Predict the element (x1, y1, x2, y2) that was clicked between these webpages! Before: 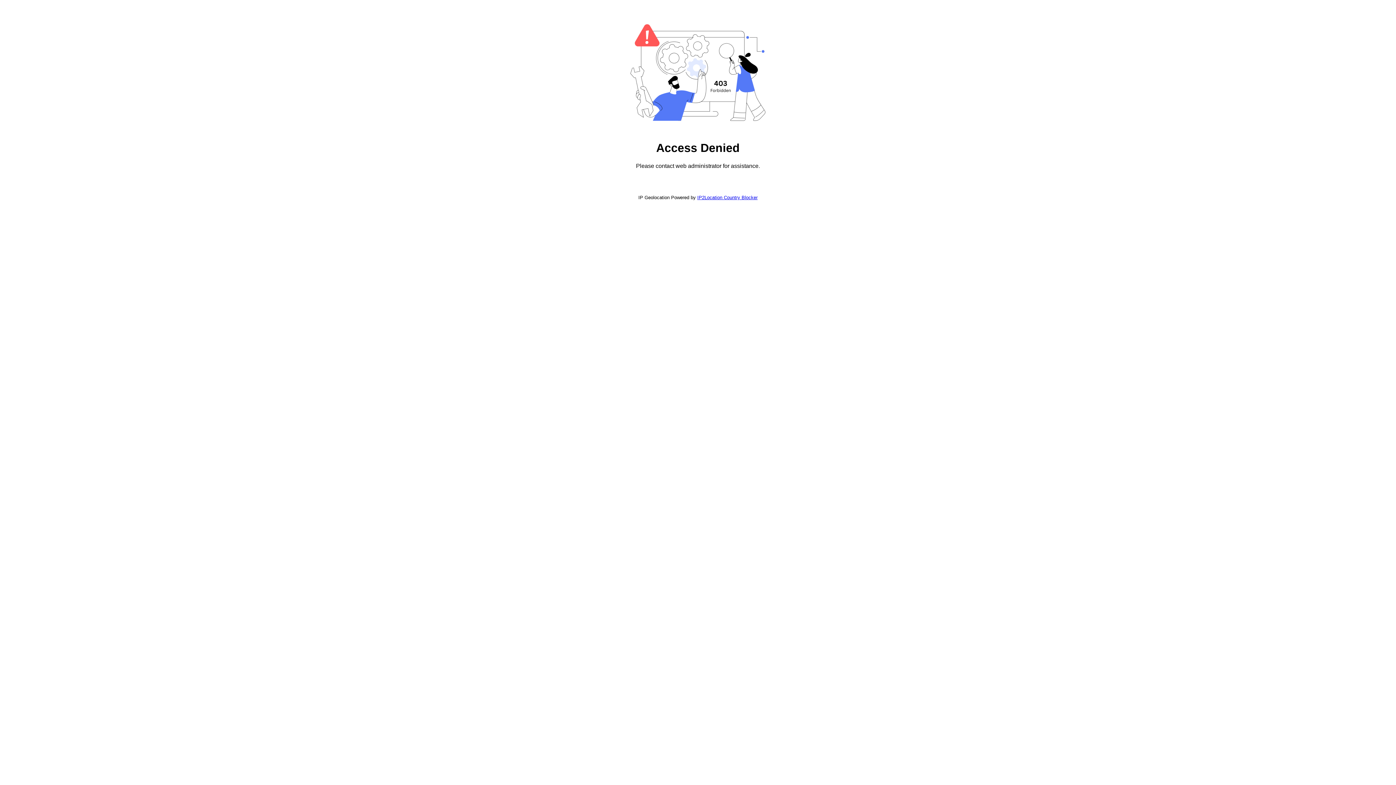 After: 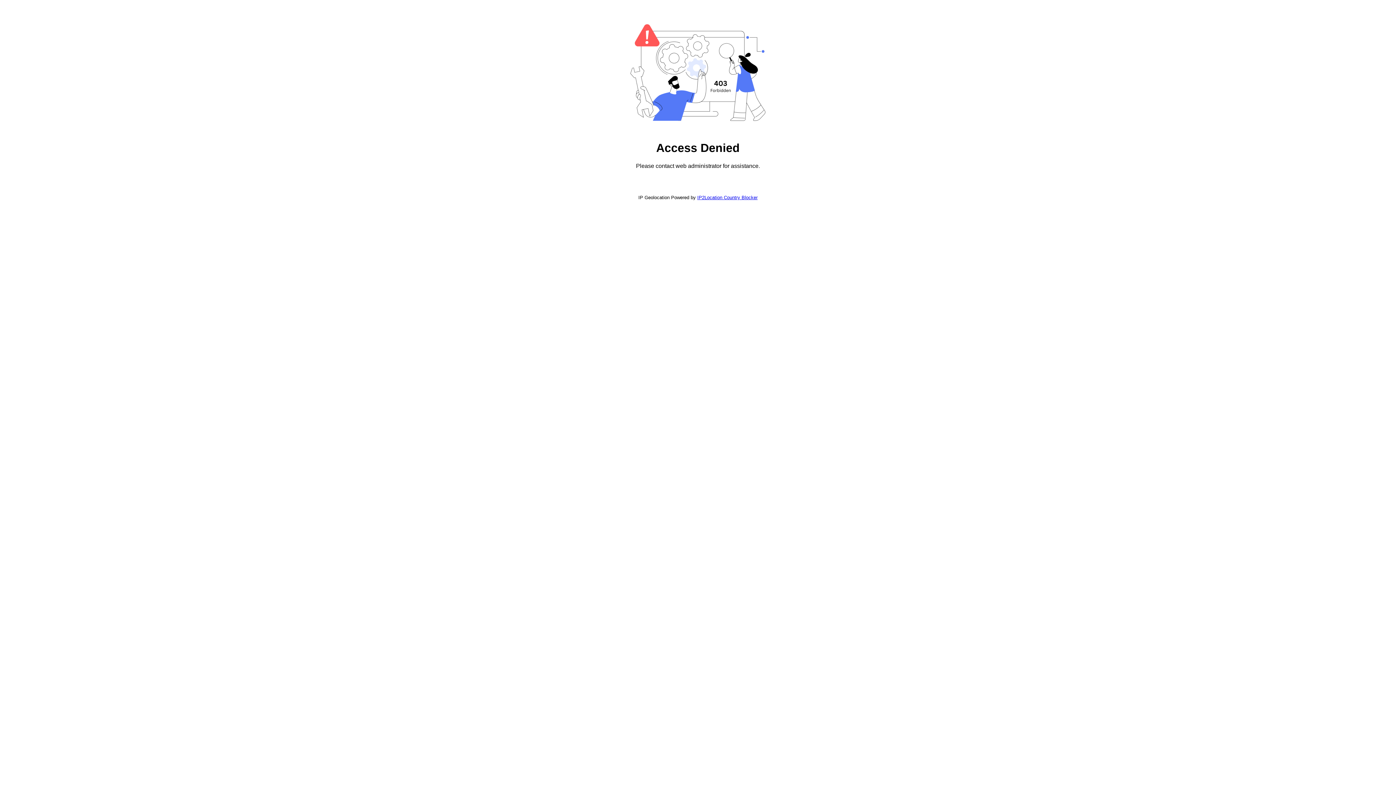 Action: label: IP2Location Country Blocker bbox: (697, 194, 757, 200)